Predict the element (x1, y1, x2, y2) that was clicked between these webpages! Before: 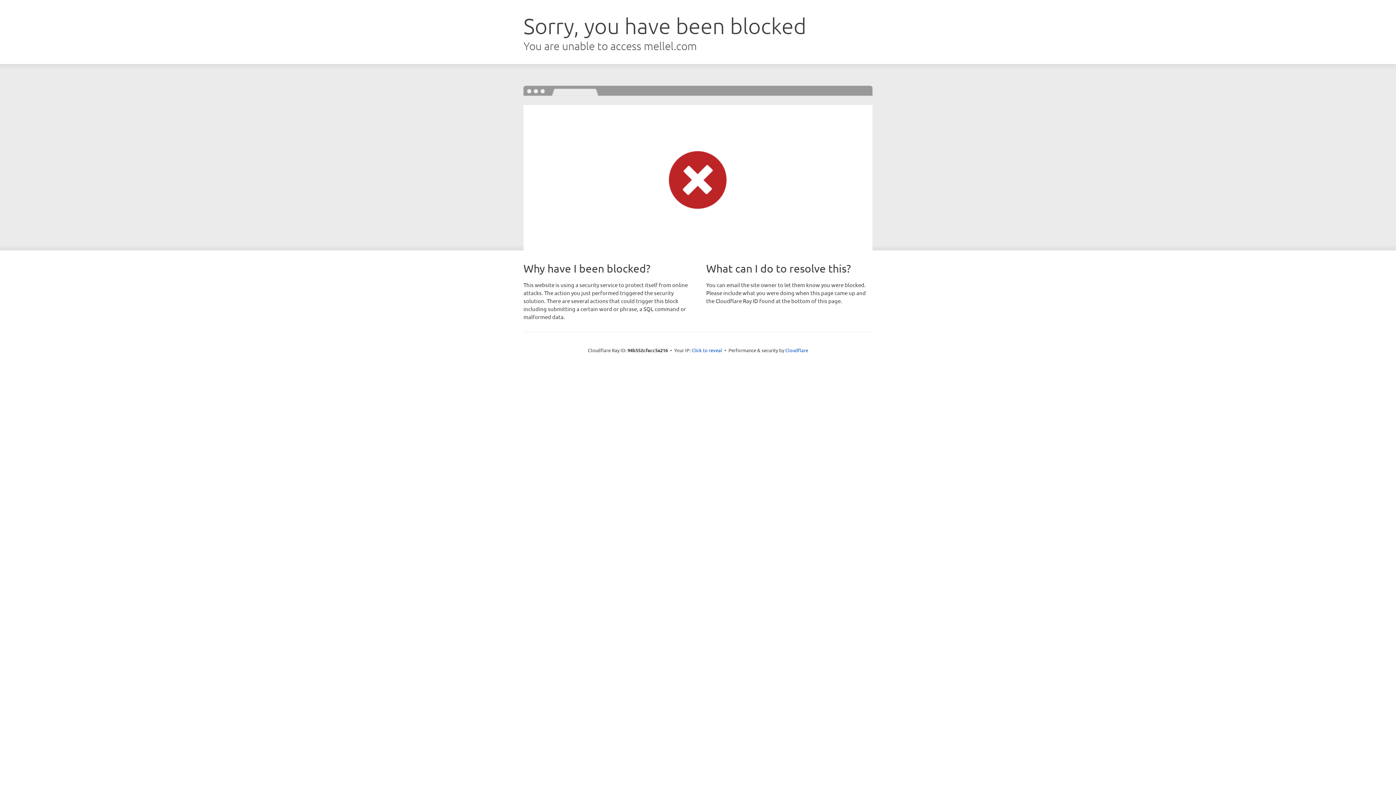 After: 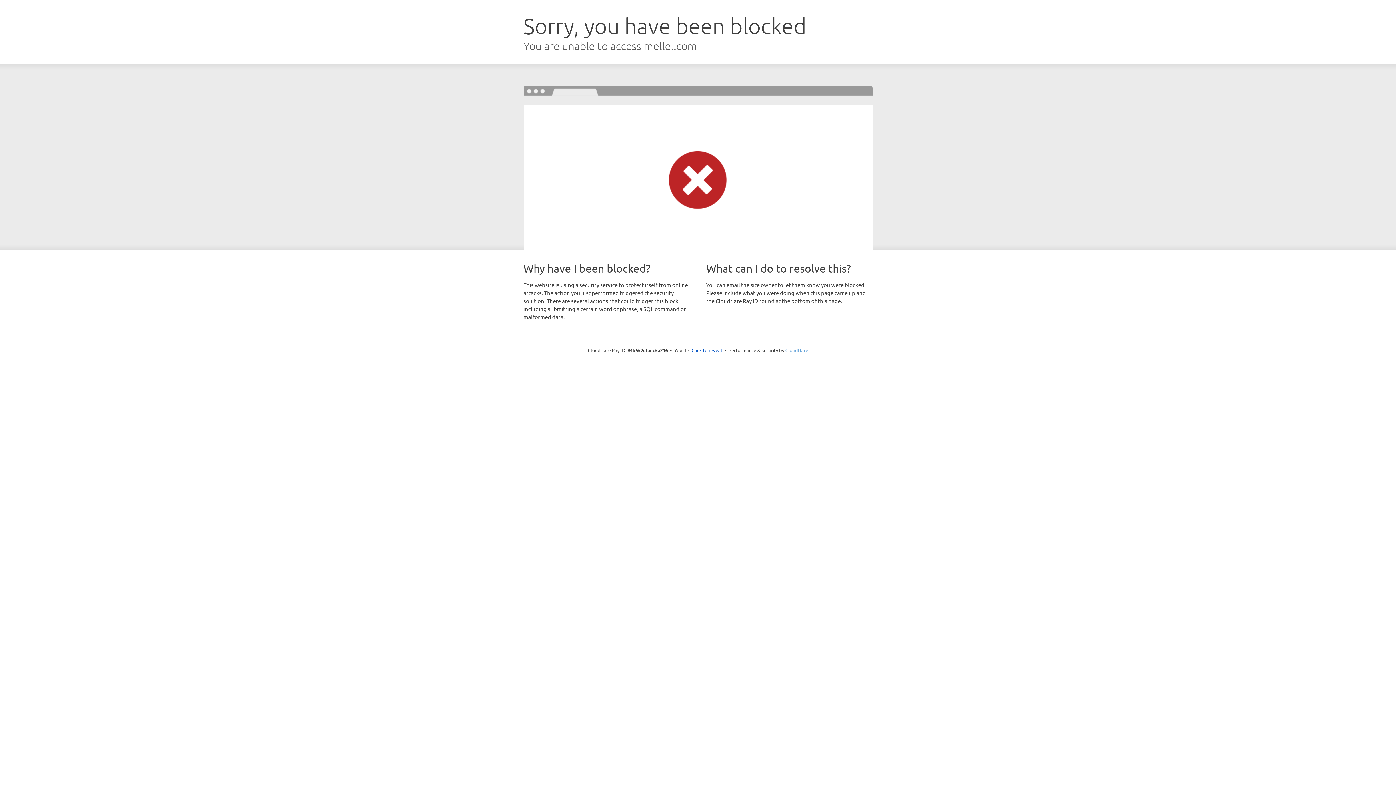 Action: label: Cloudflare bbox: (785, 347, 808, 353)